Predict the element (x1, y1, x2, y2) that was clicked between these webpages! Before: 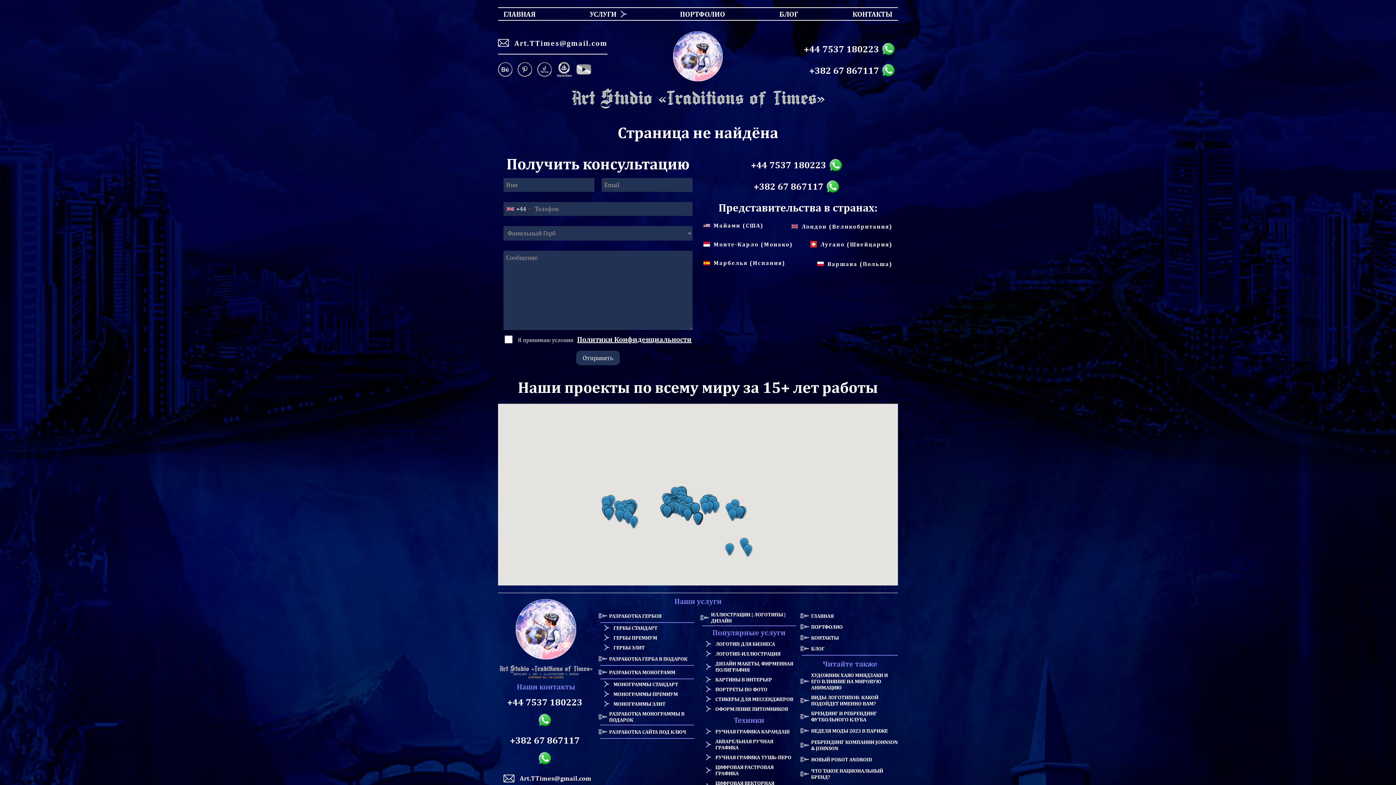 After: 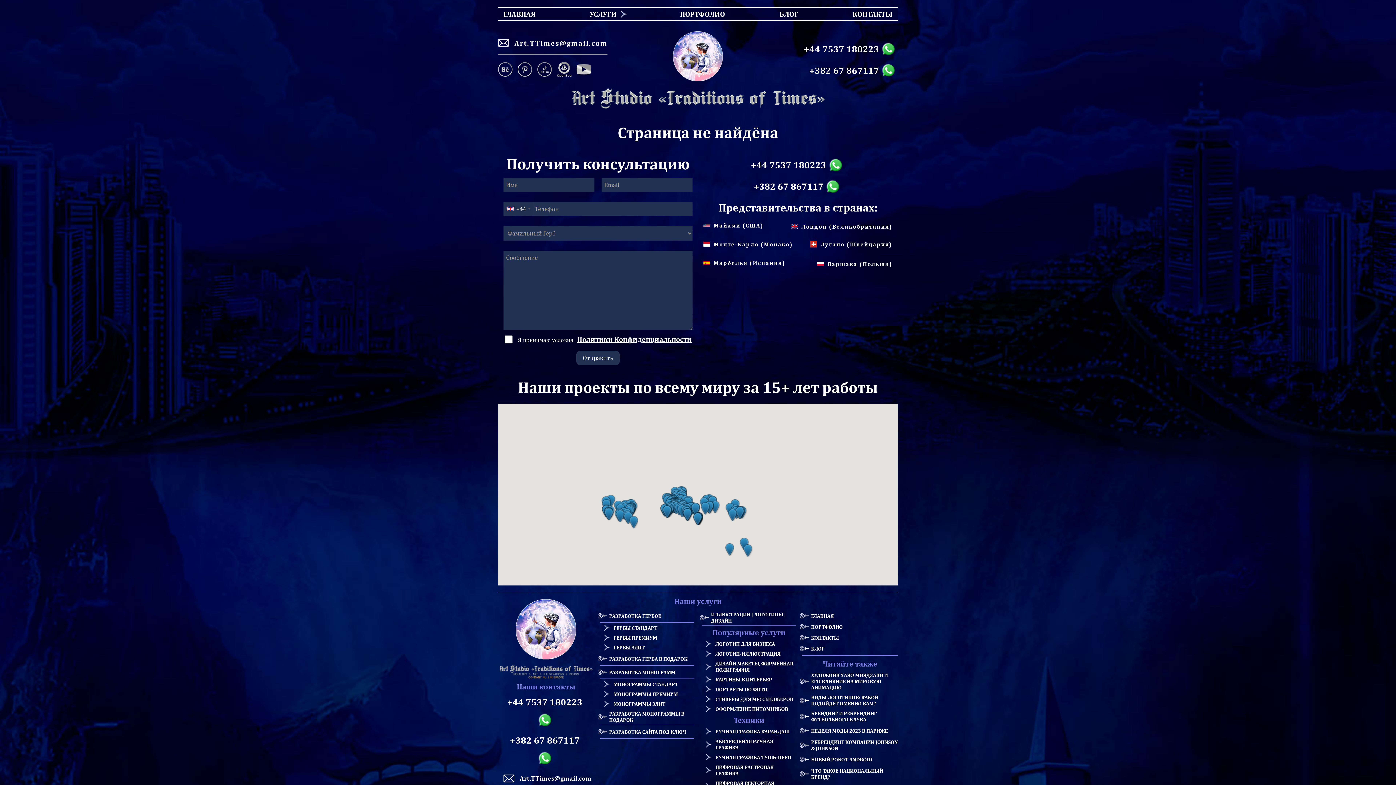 Action: bbox: (500, 773, 591, 784) label: Art.TTimes@gmail.com